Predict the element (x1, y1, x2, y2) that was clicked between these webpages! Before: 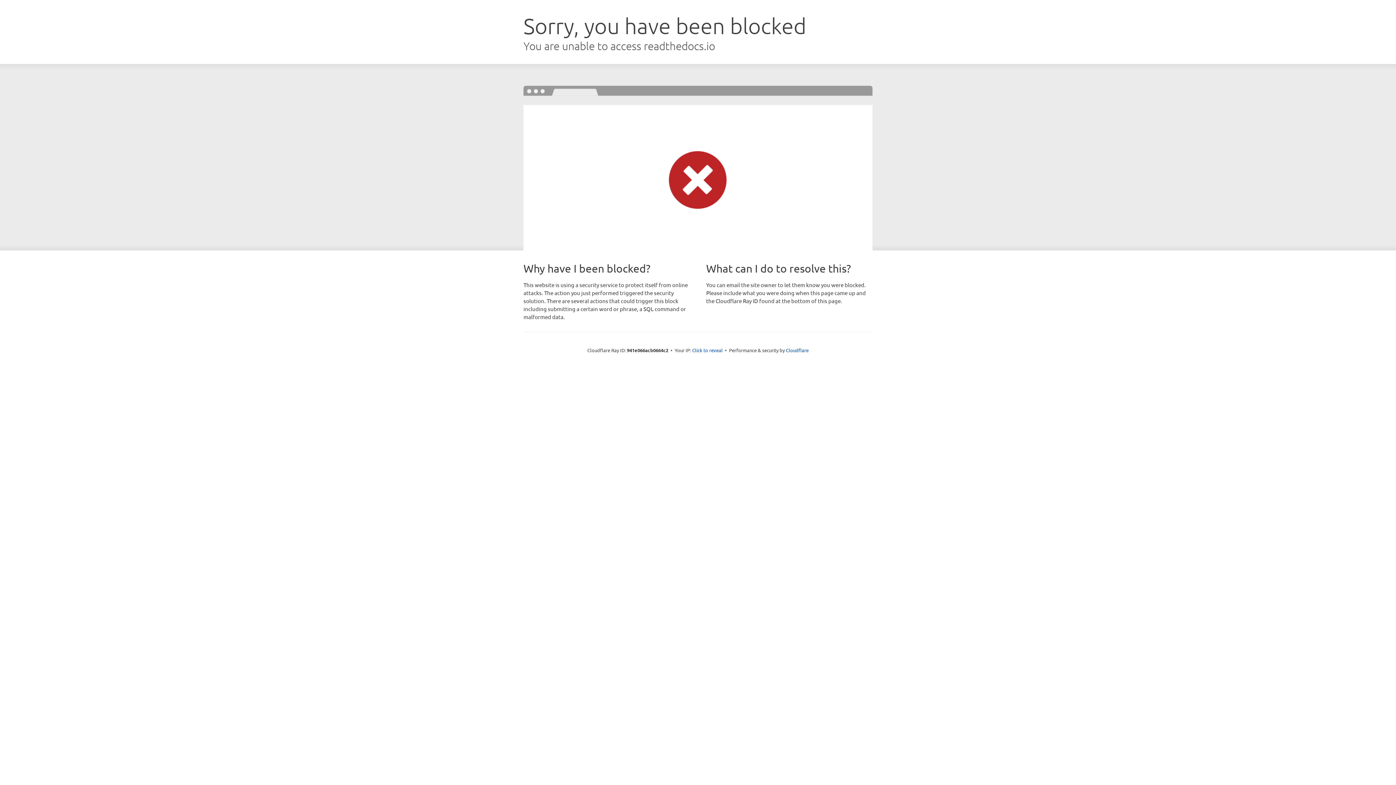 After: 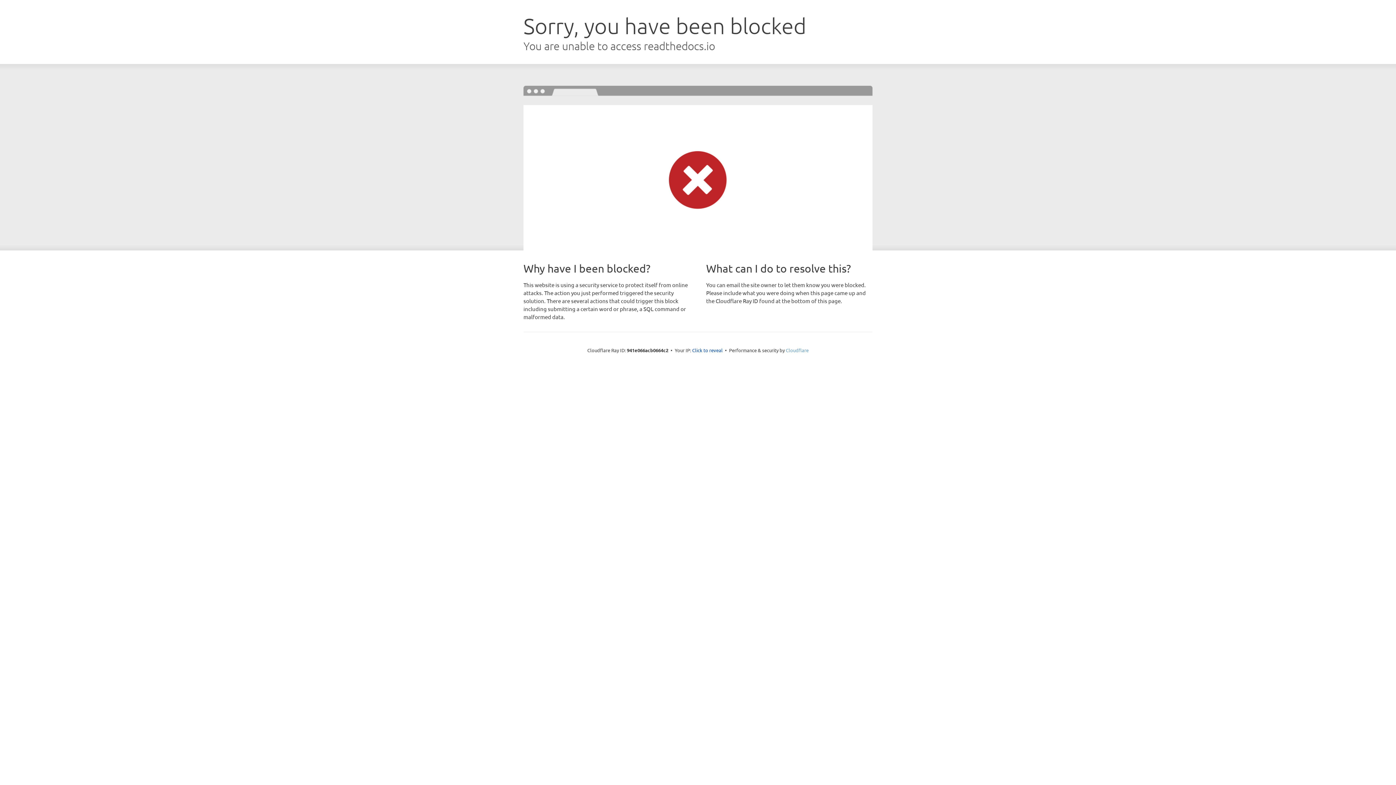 Action: label: Cloudflare bbox: (786, 347, 808, 353)